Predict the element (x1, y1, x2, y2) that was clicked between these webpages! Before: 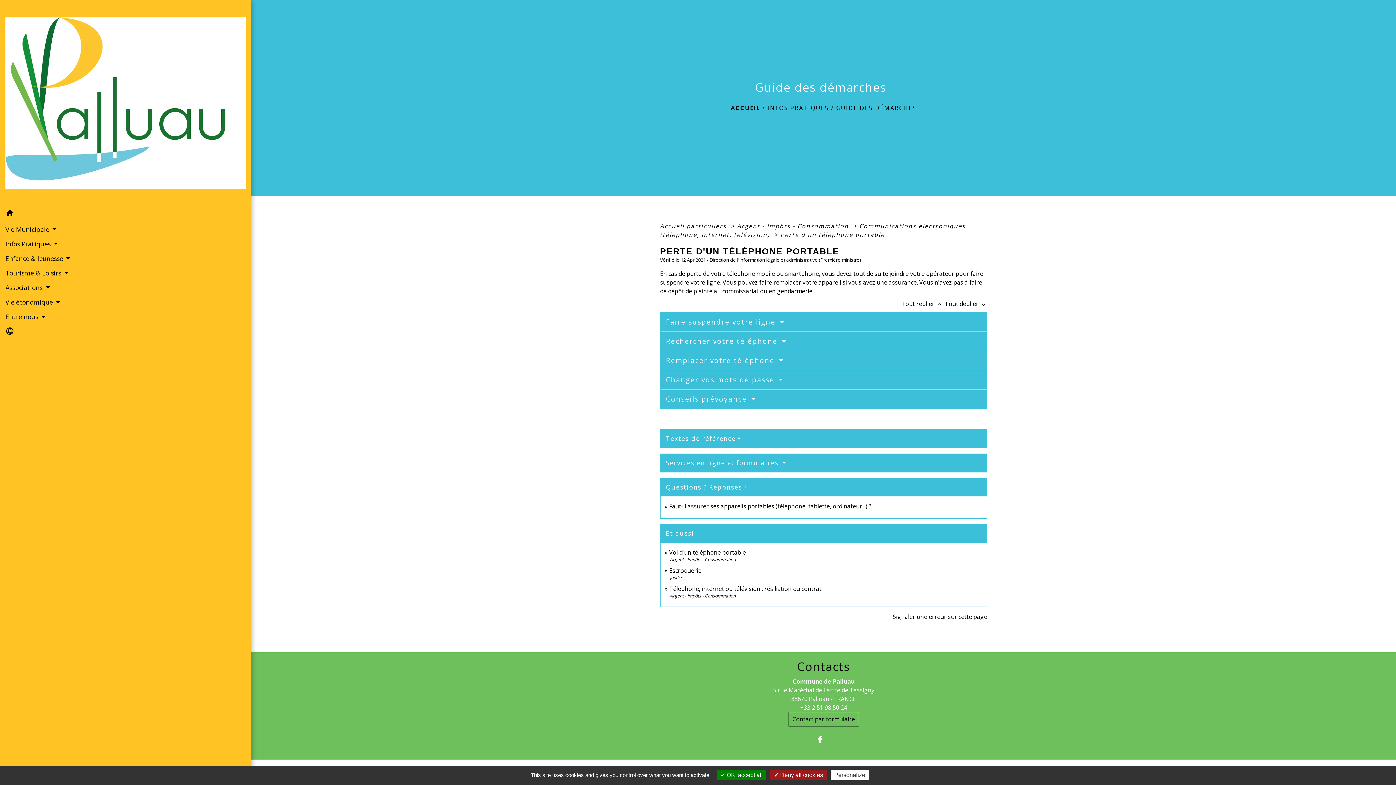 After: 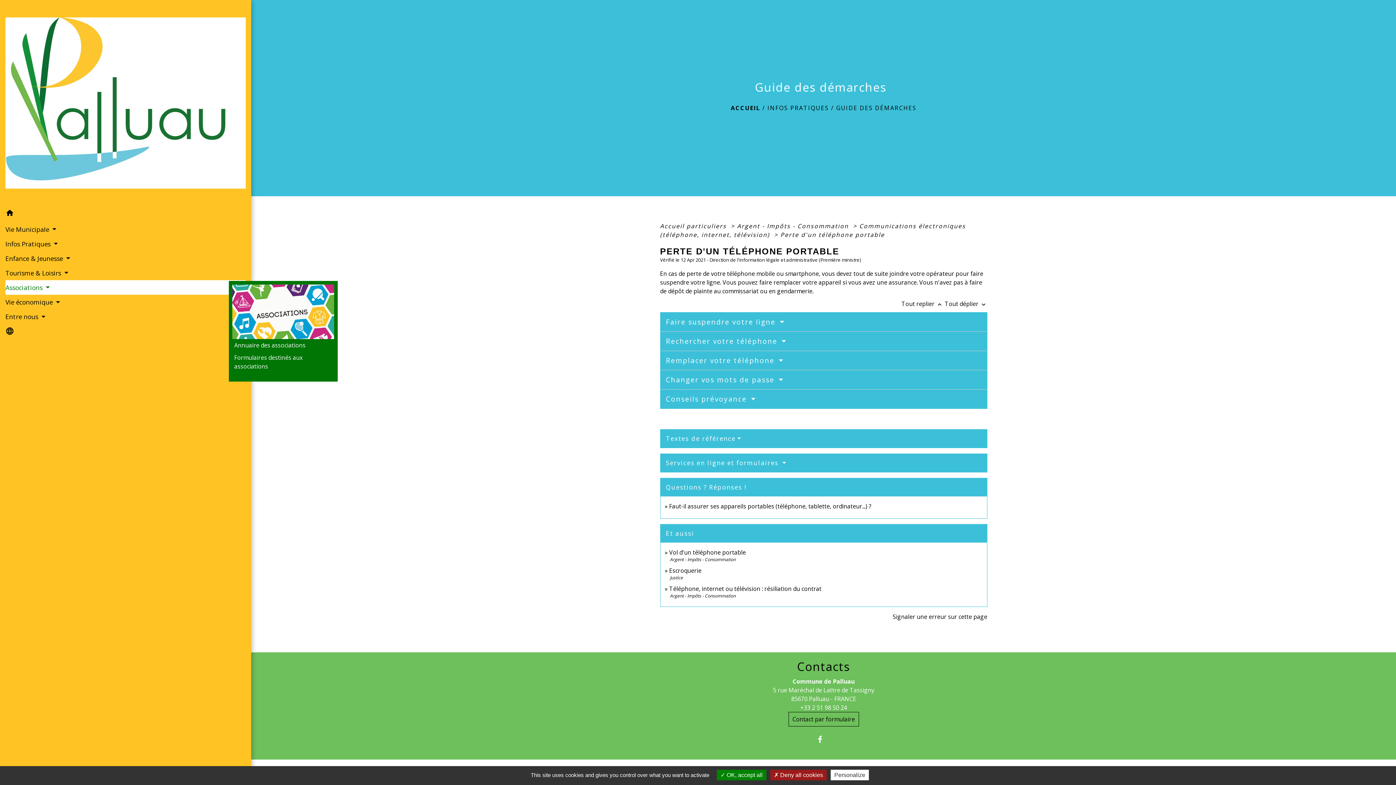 Action: label: Associations  bbox: (5, 280, 245, 294)